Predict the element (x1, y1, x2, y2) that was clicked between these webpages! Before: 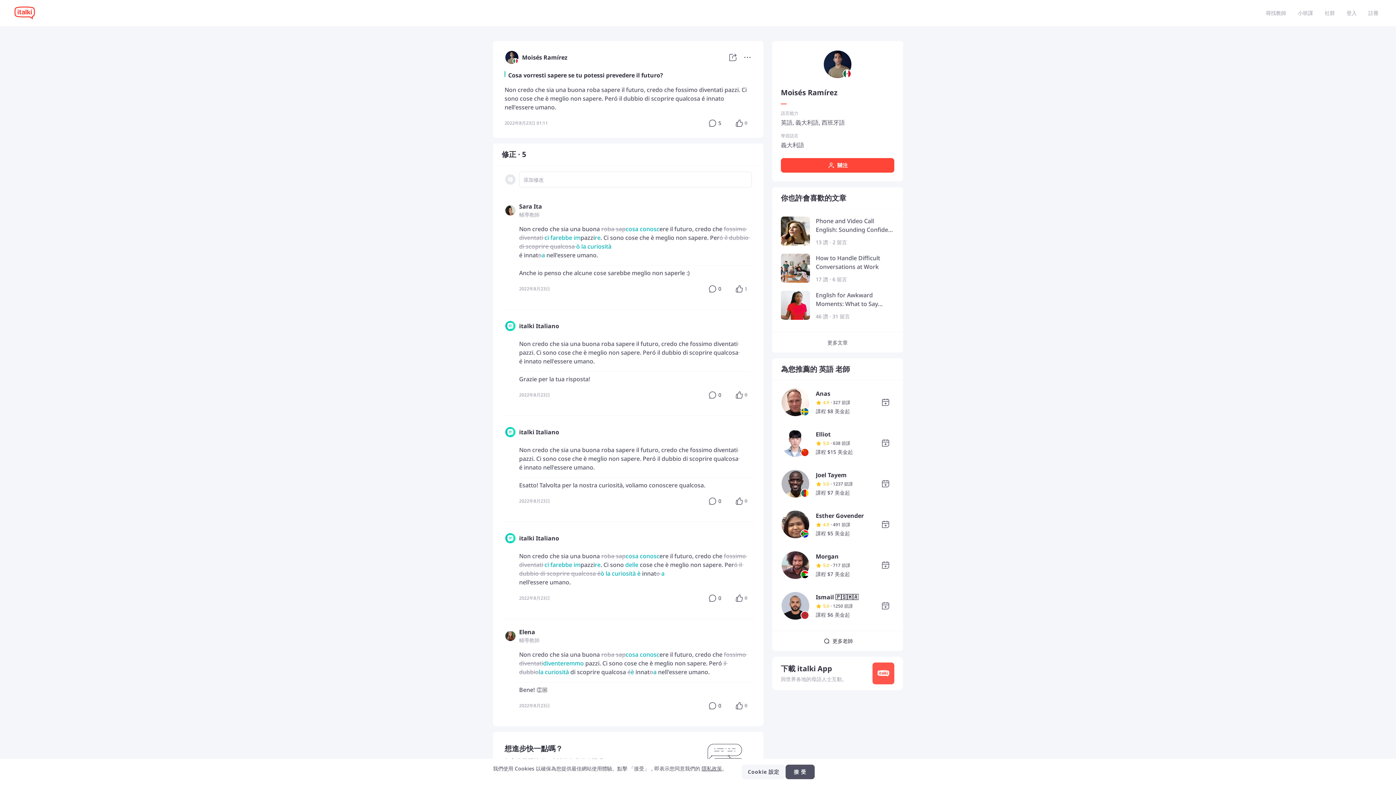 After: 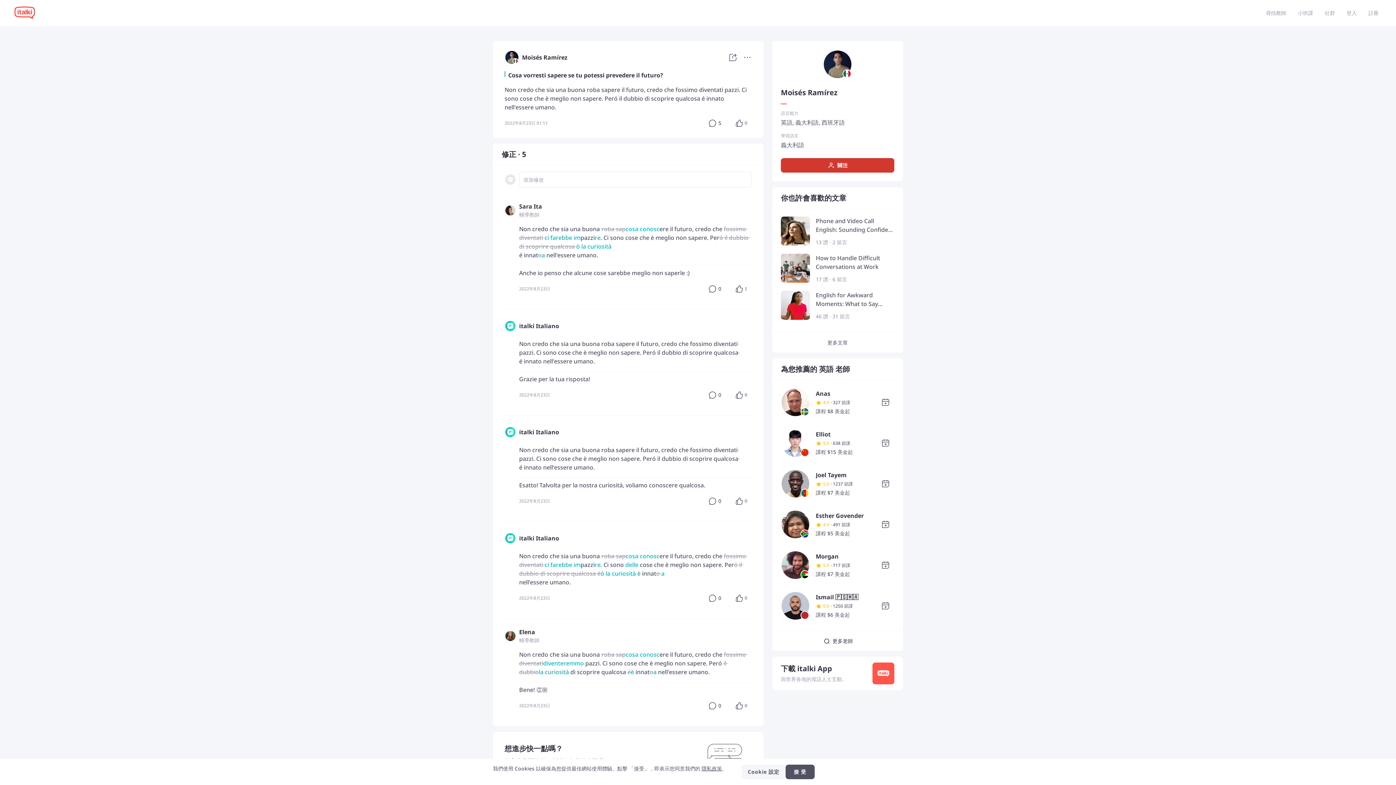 Action: label: 關注 bbox: (781, 158, 894, 172)